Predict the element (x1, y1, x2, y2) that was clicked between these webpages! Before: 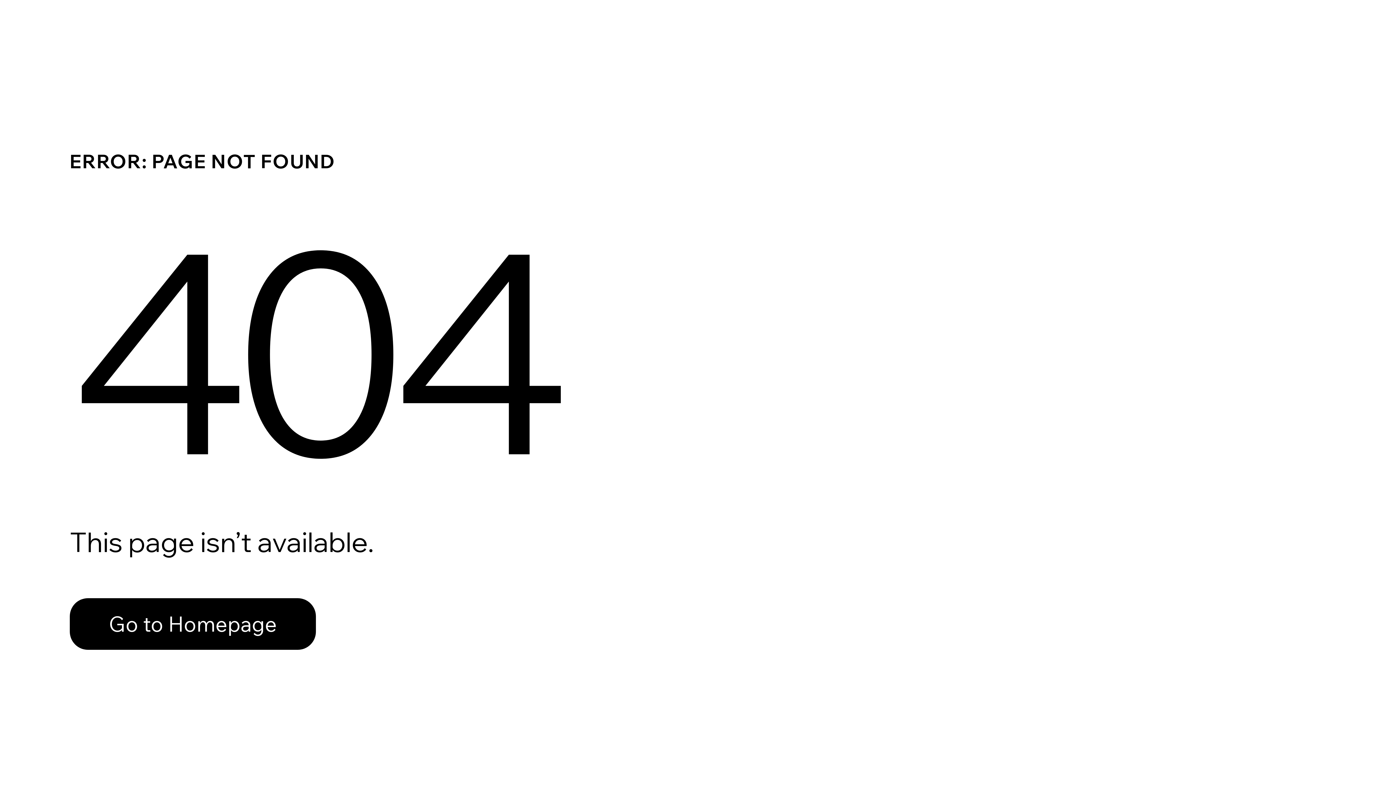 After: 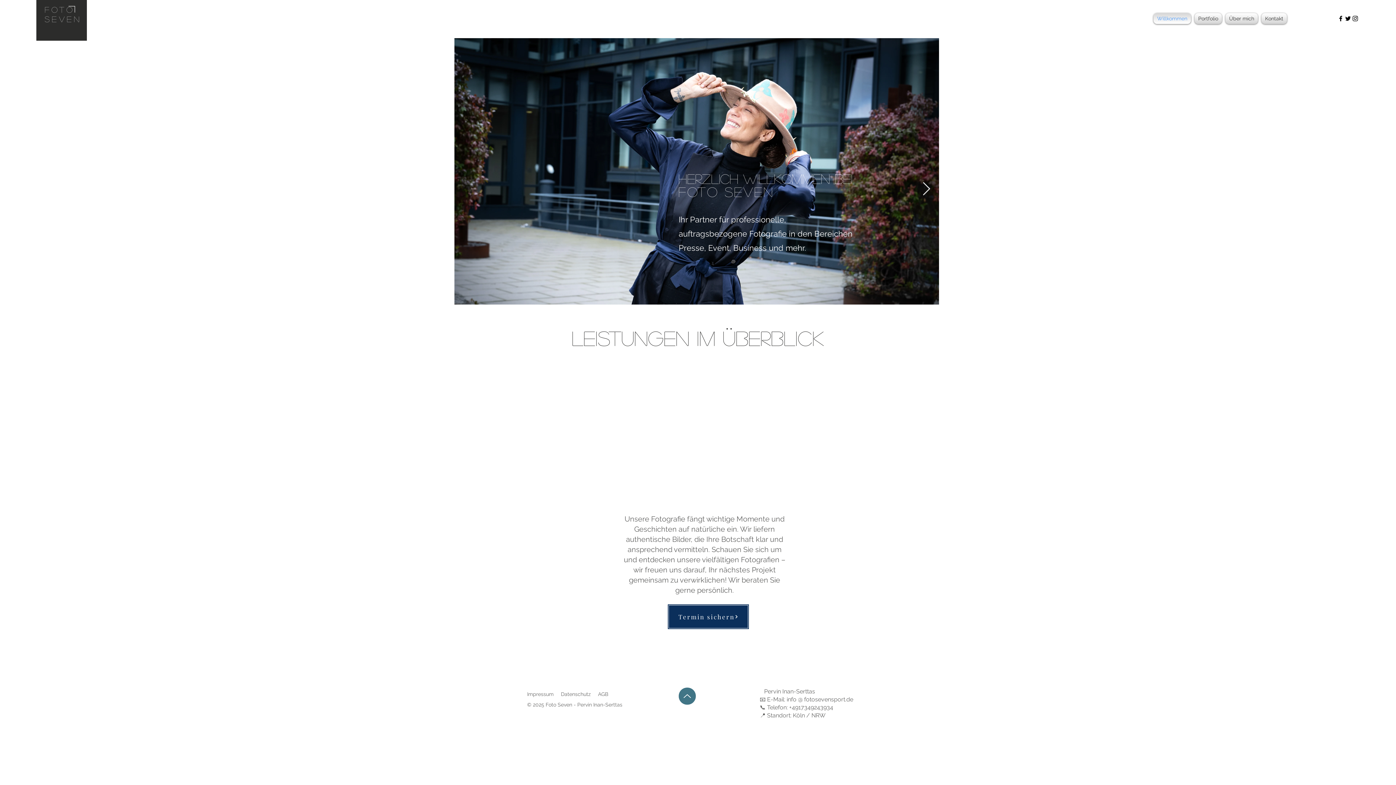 Action: label: Go to Homepage bbox: (69, 582, 768, 659)